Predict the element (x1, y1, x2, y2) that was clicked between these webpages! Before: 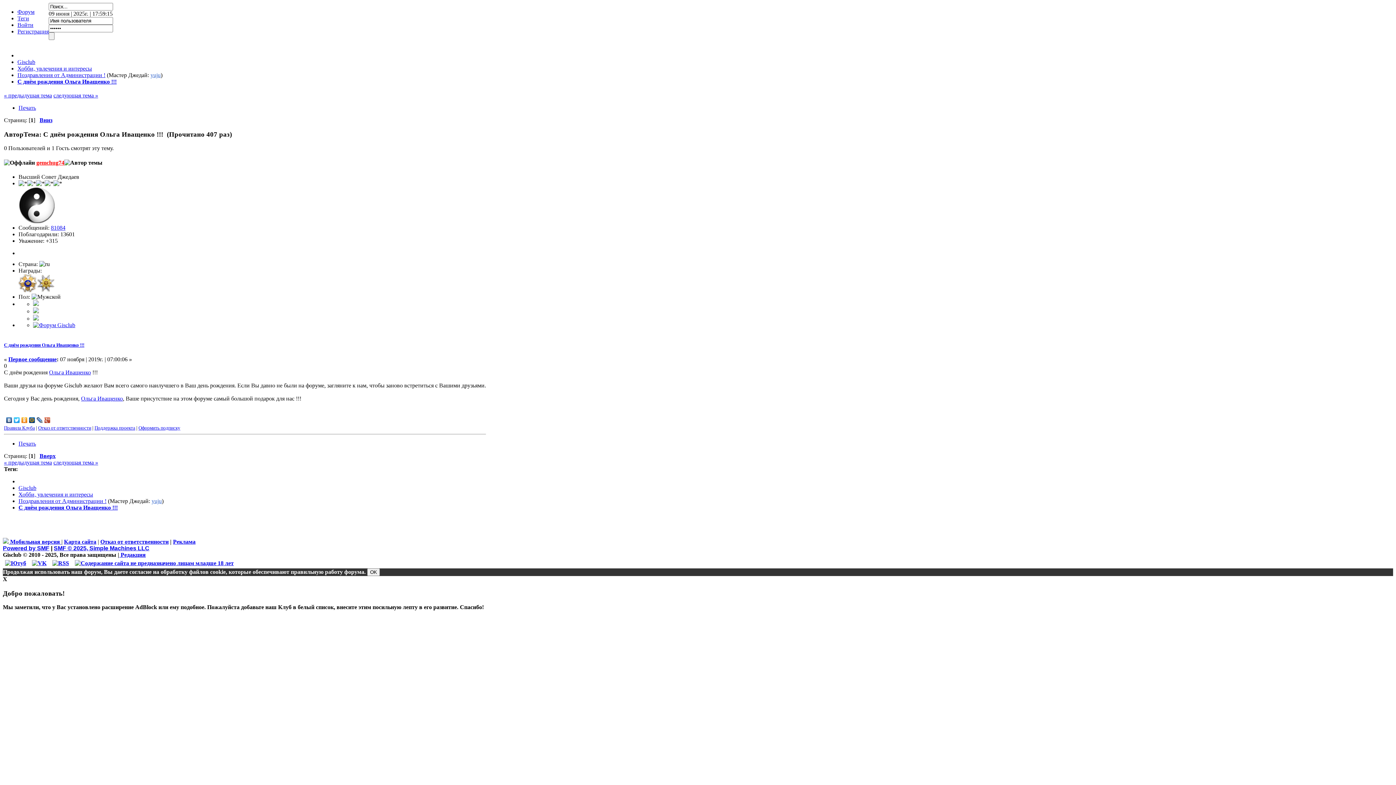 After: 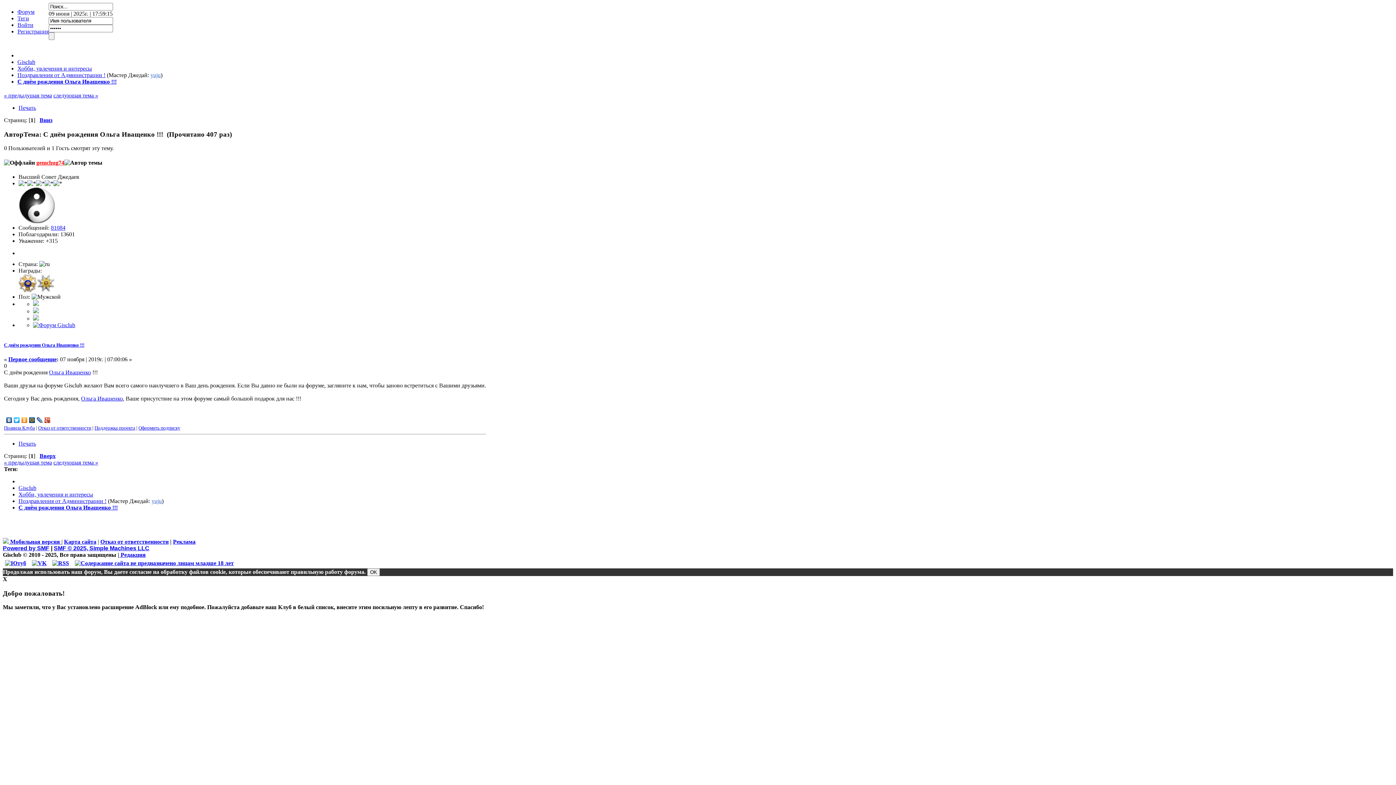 Action: label: Отказ от ответственности bbox: (100, 538, 168, 545)